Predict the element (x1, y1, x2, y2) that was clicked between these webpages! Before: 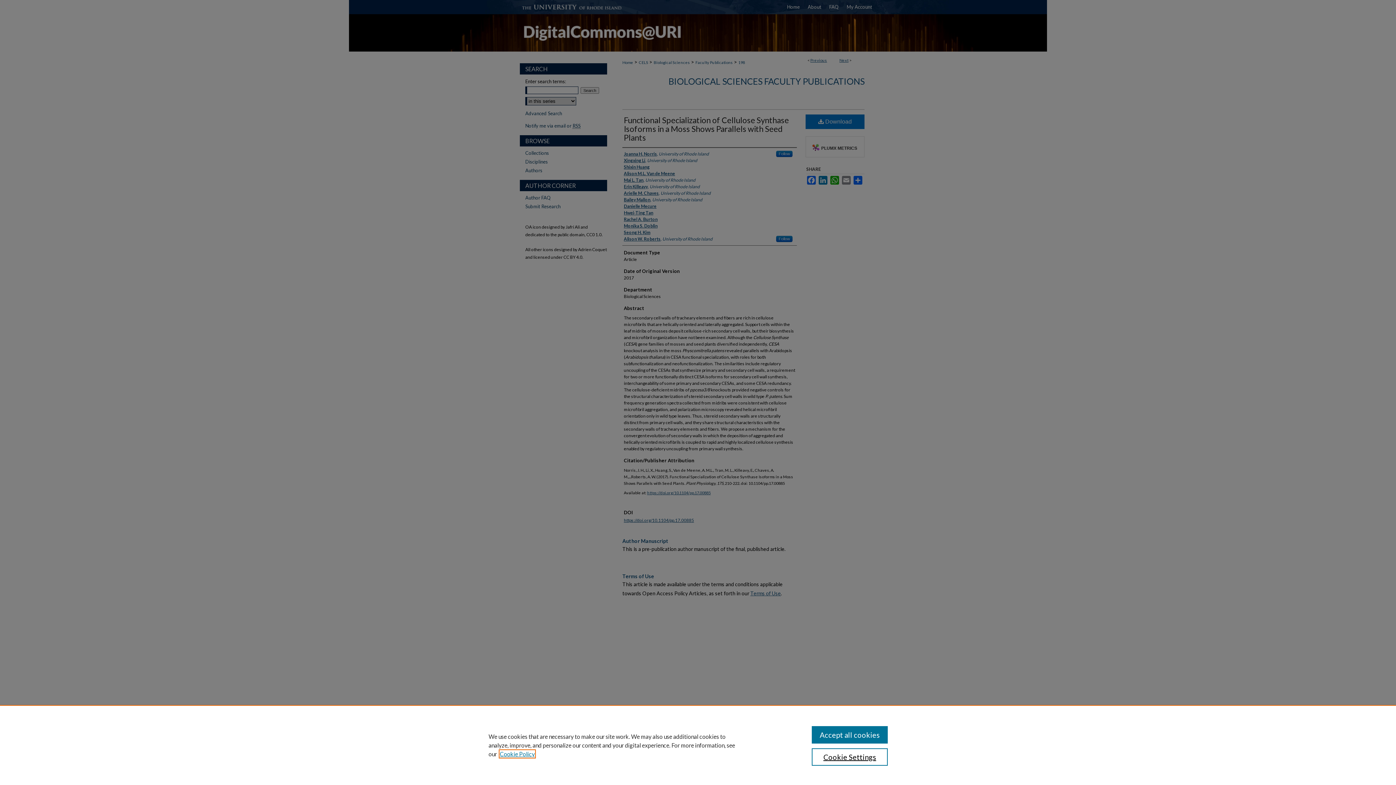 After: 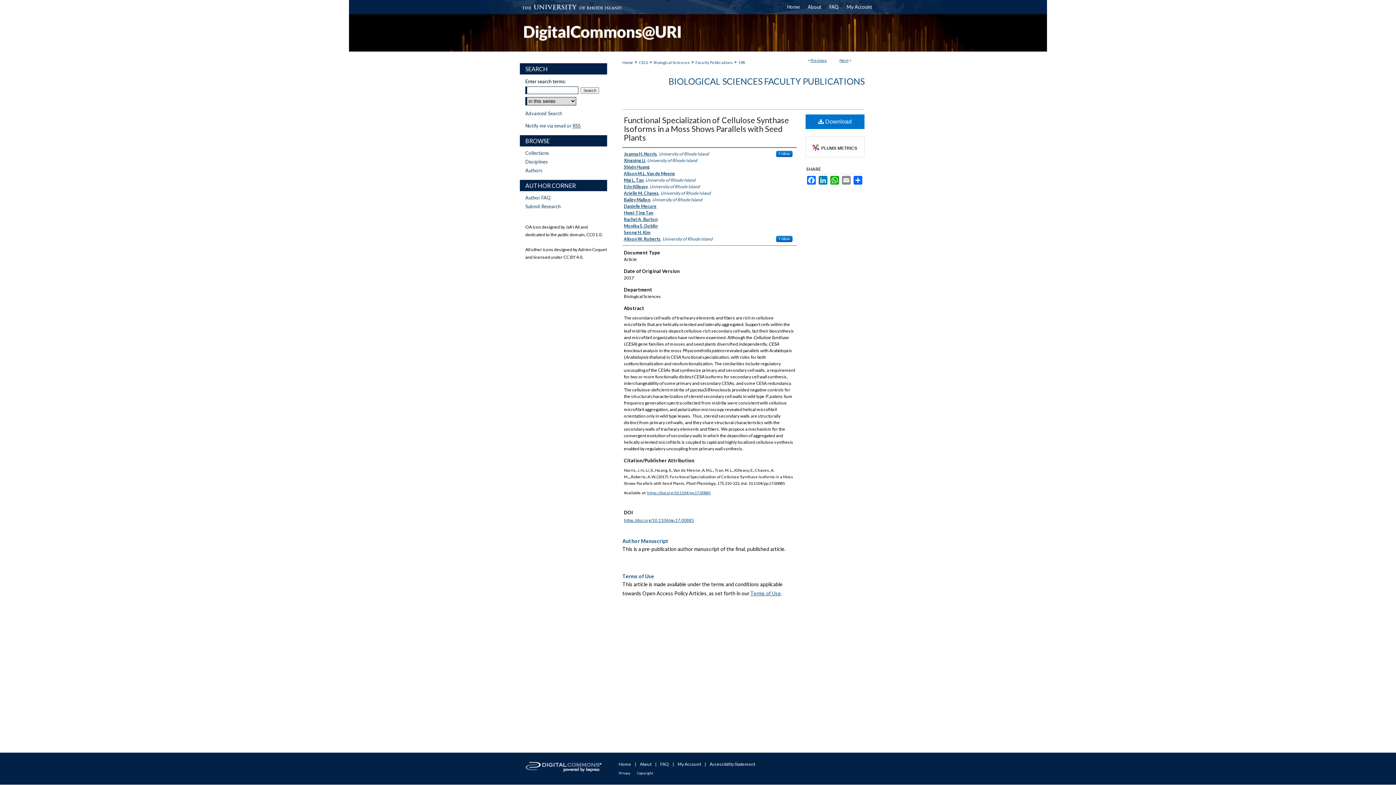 Action: label: Accept all cookies bbox: (811, 726, 887, 744)